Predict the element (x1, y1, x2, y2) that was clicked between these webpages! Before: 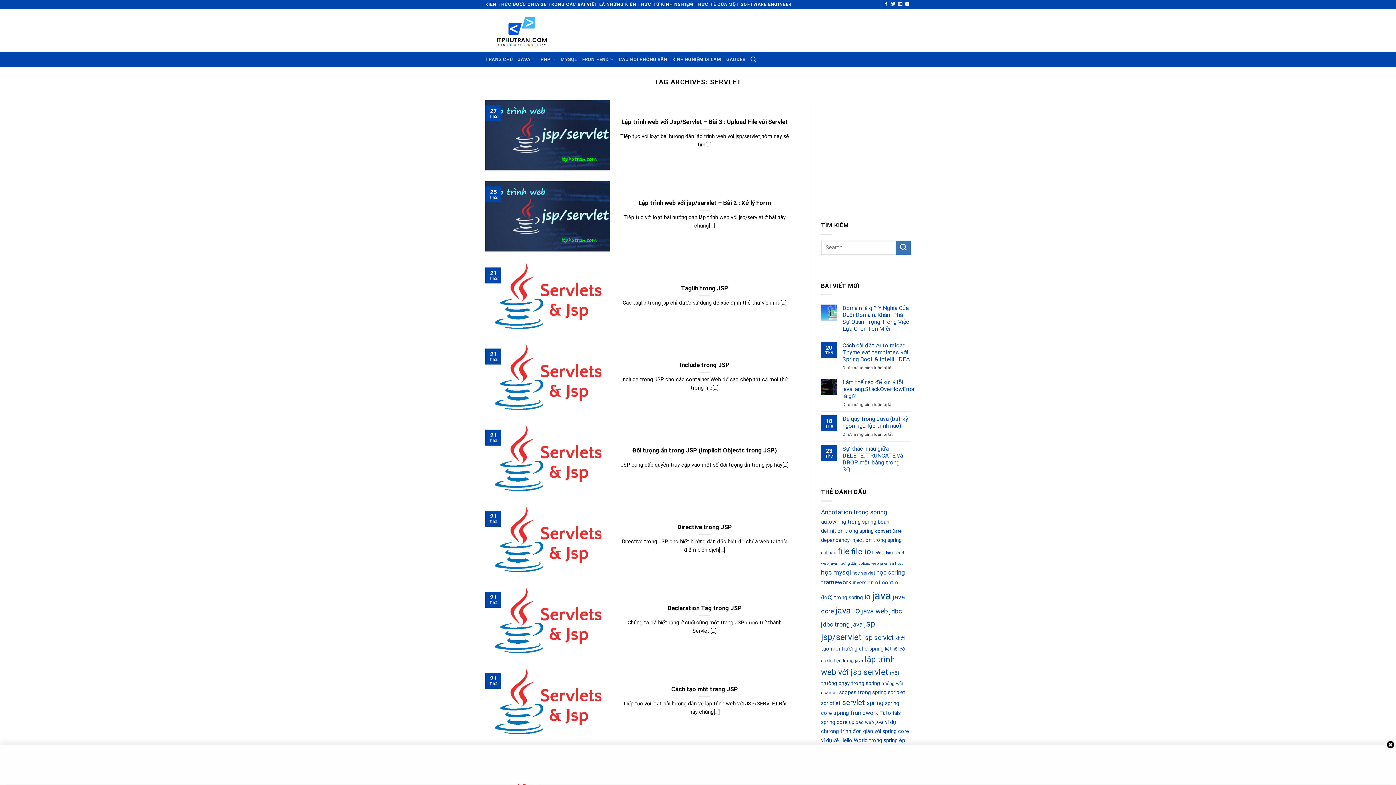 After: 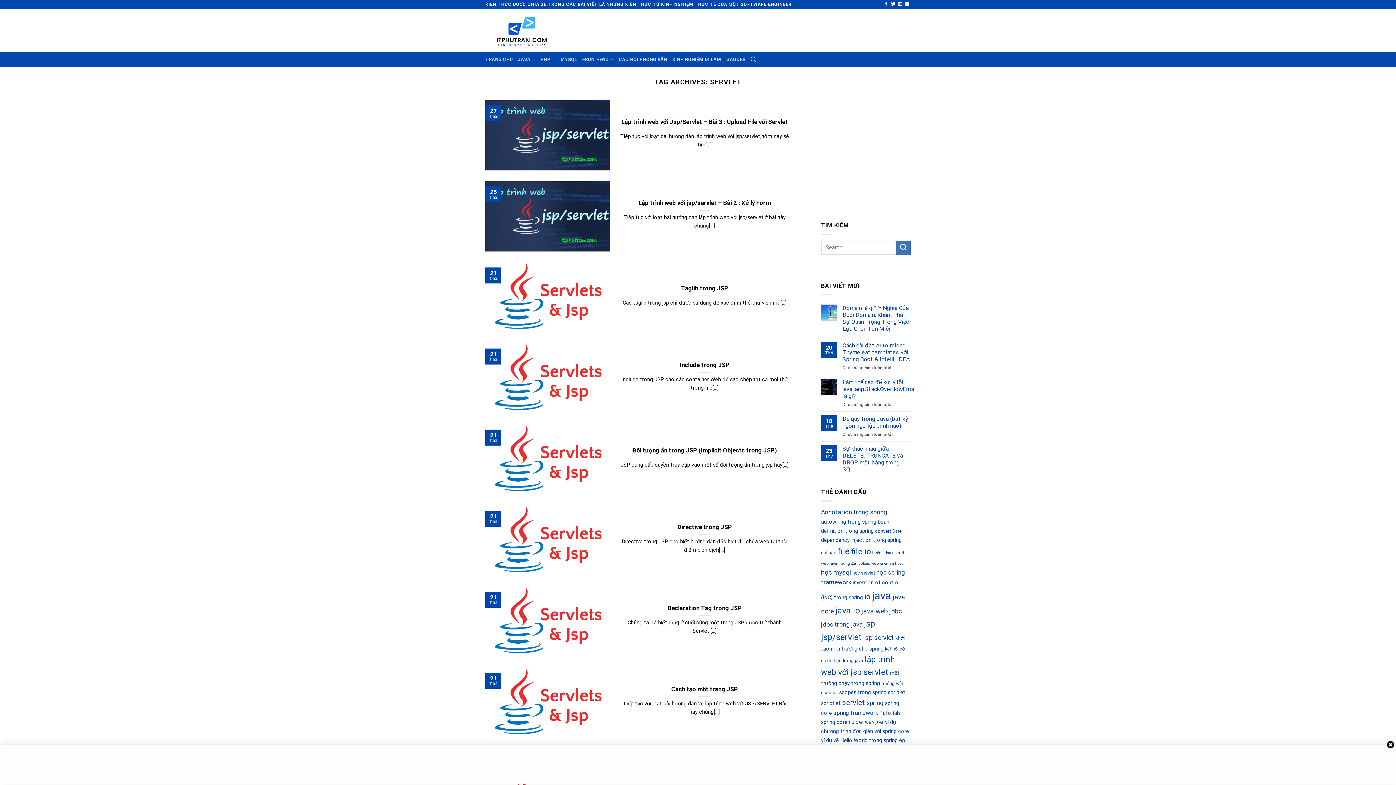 Action: label: servlet (10 mục) bbox: (842, 698, 865, 707)